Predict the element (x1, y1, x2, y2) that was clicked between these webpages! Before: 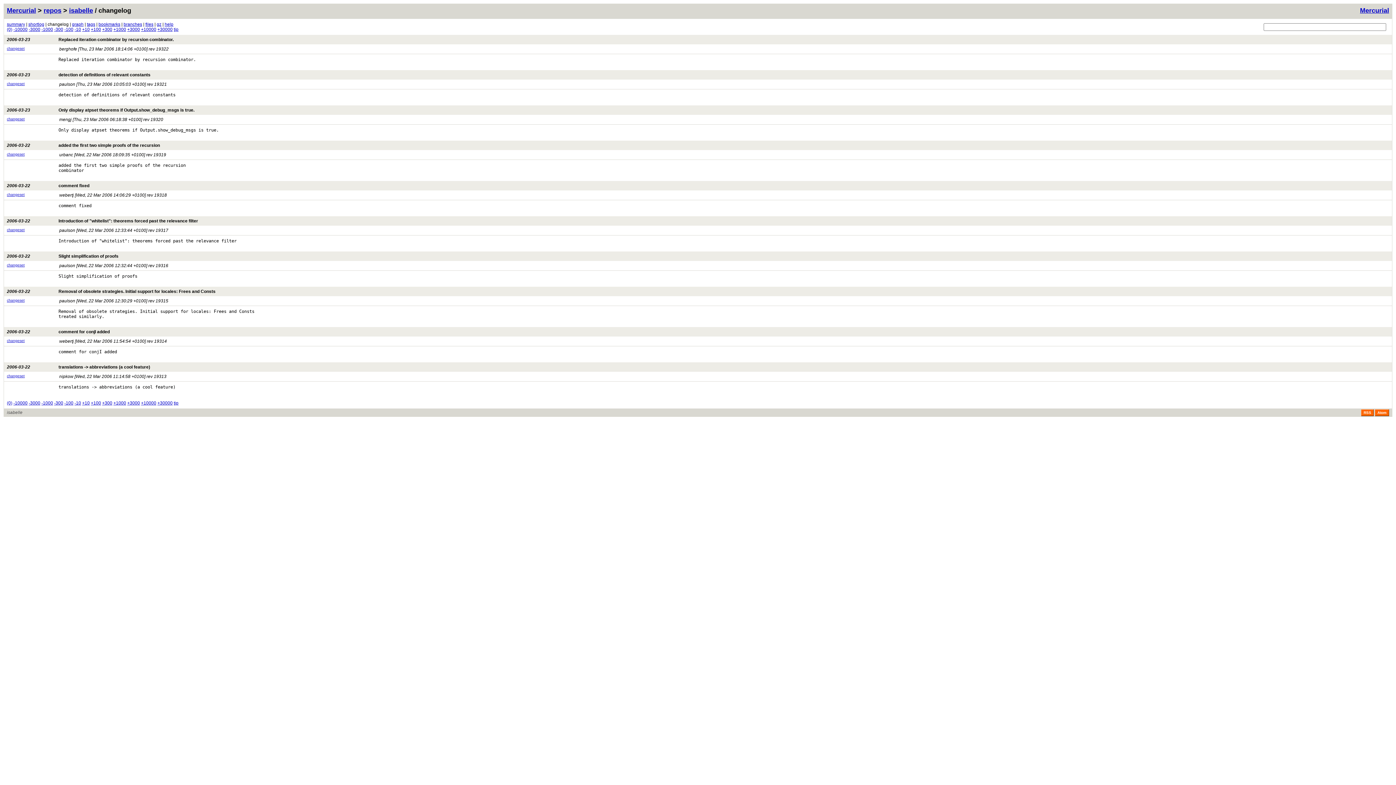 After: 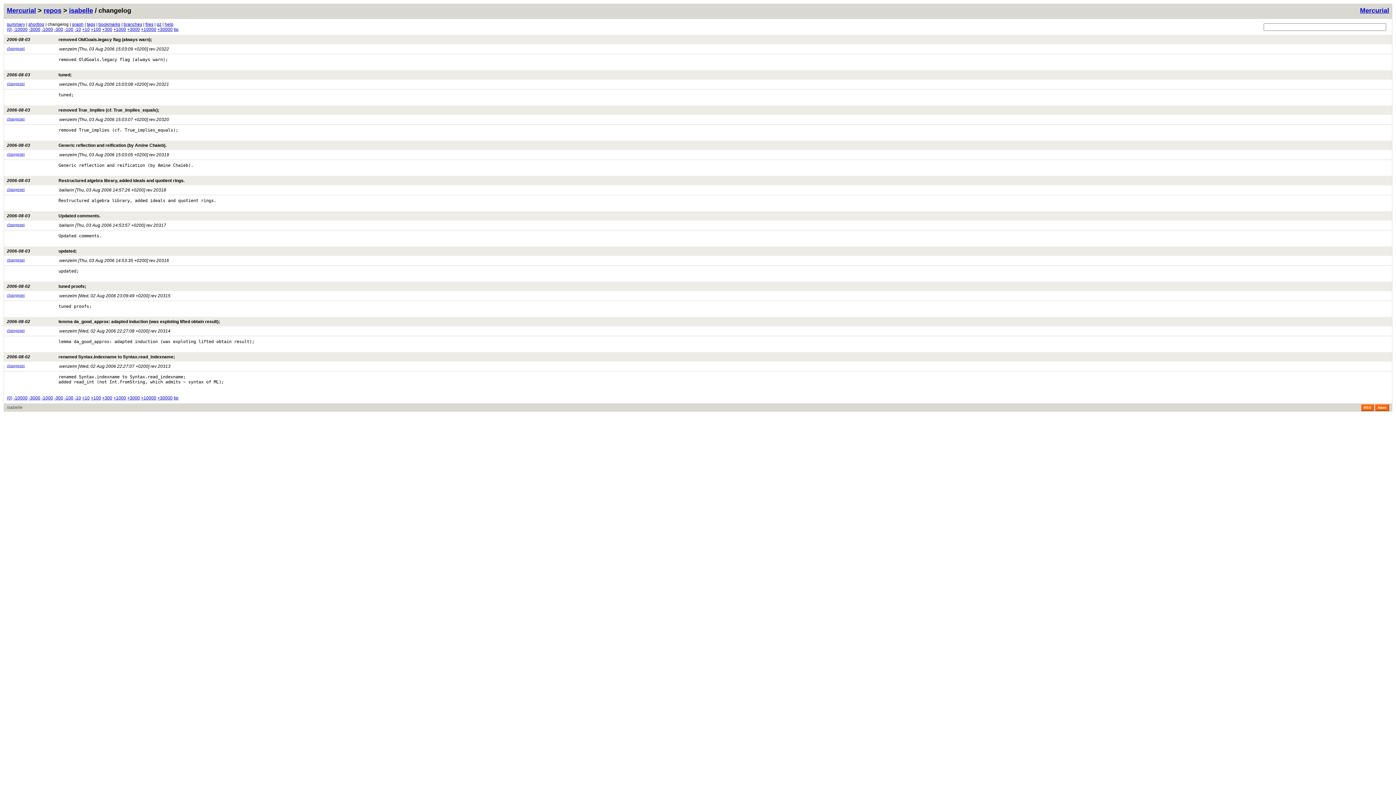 Action: label: +1000 bbox: (113, 400, 126, 405)